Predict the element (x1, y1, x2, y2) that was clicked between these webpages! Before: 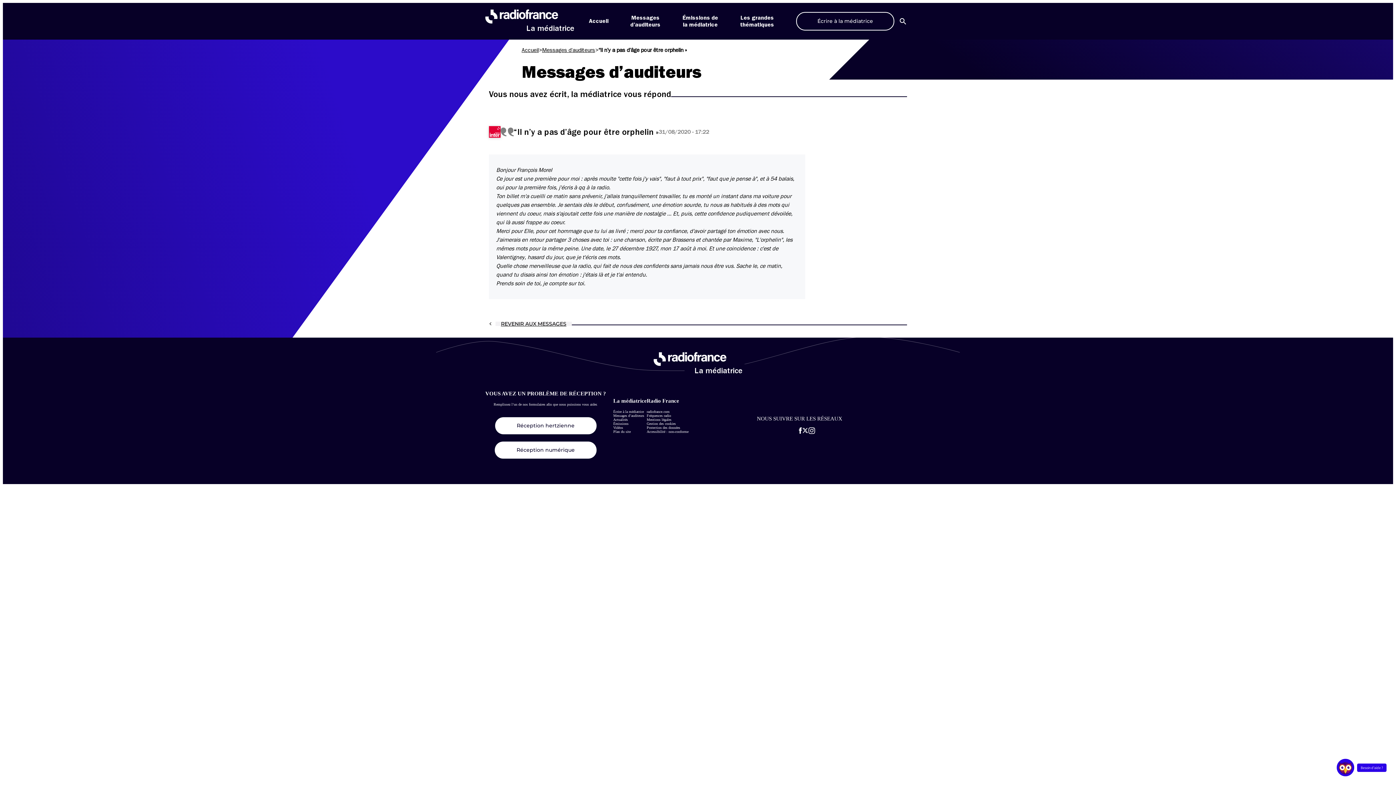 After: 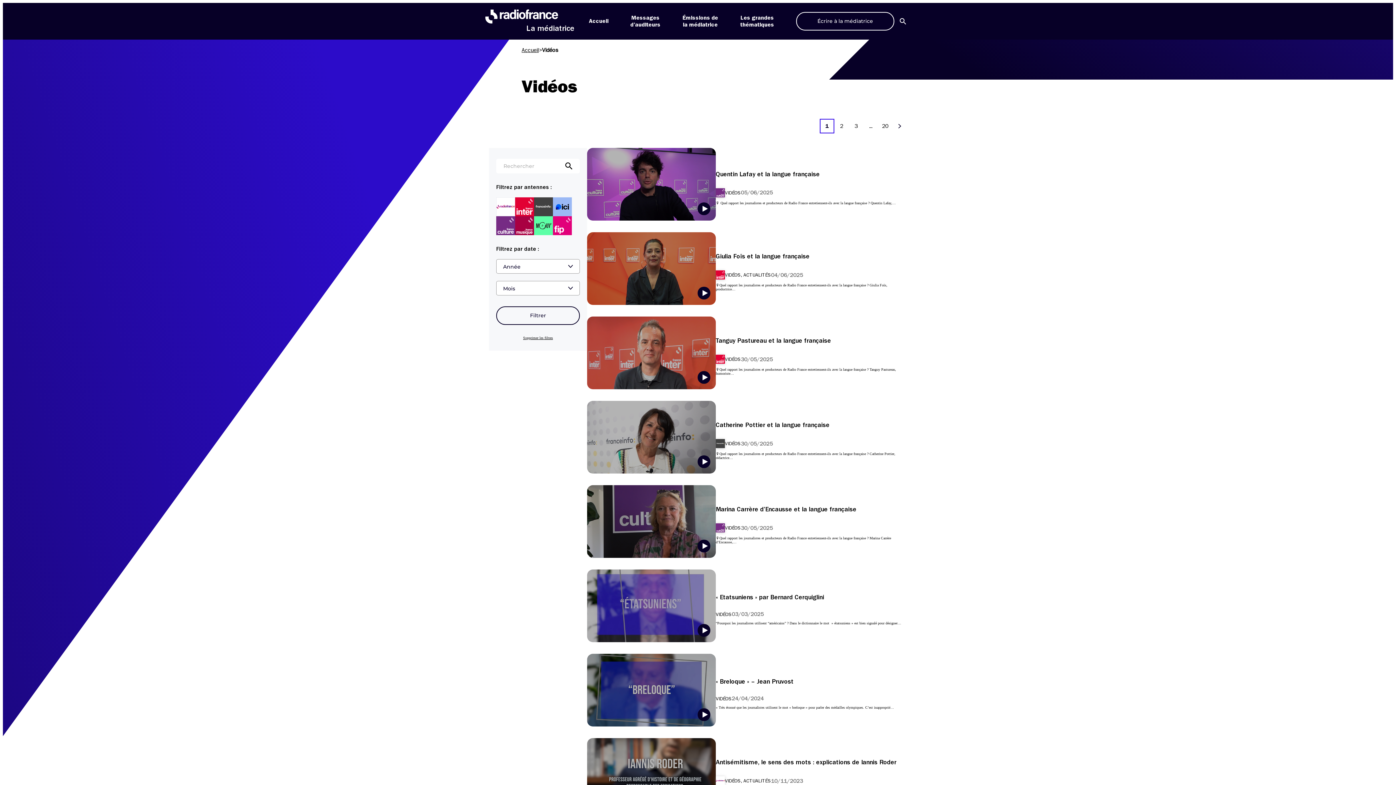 Action: label: Vidéos bbox: (613, 425, 623, 429)